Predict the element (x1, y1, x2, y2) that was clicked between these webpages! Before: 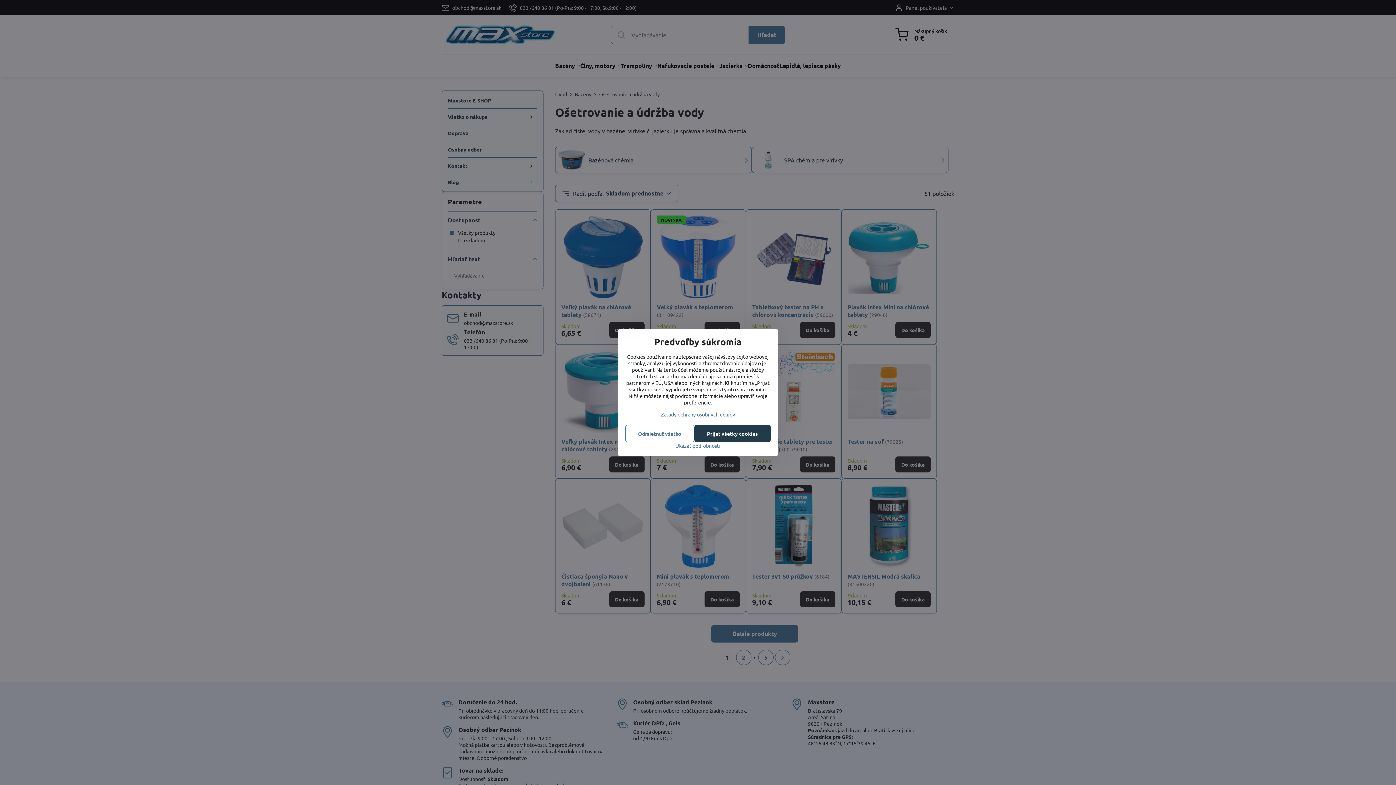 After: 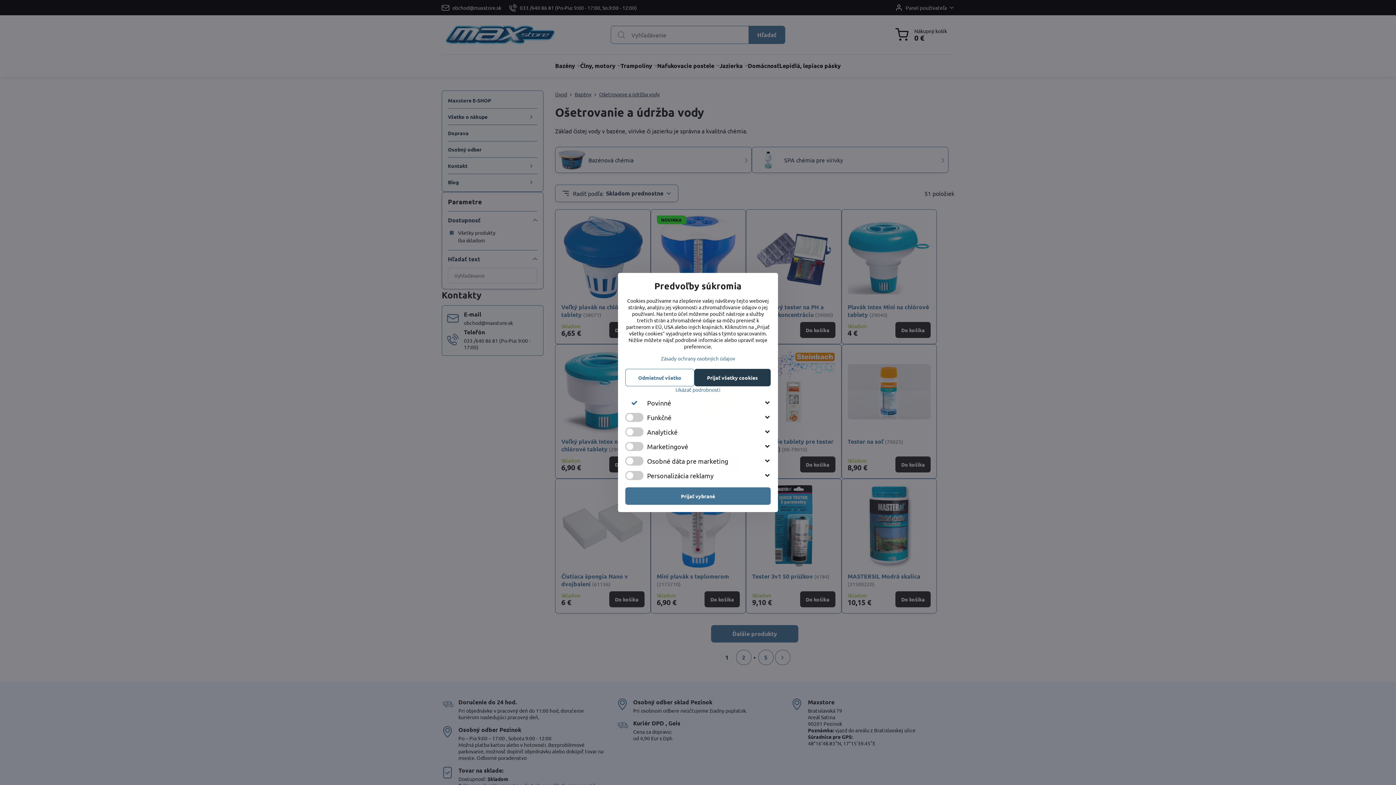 Action: bbox: (625, 442, 770, 449) label: Ukázať podrobnosti